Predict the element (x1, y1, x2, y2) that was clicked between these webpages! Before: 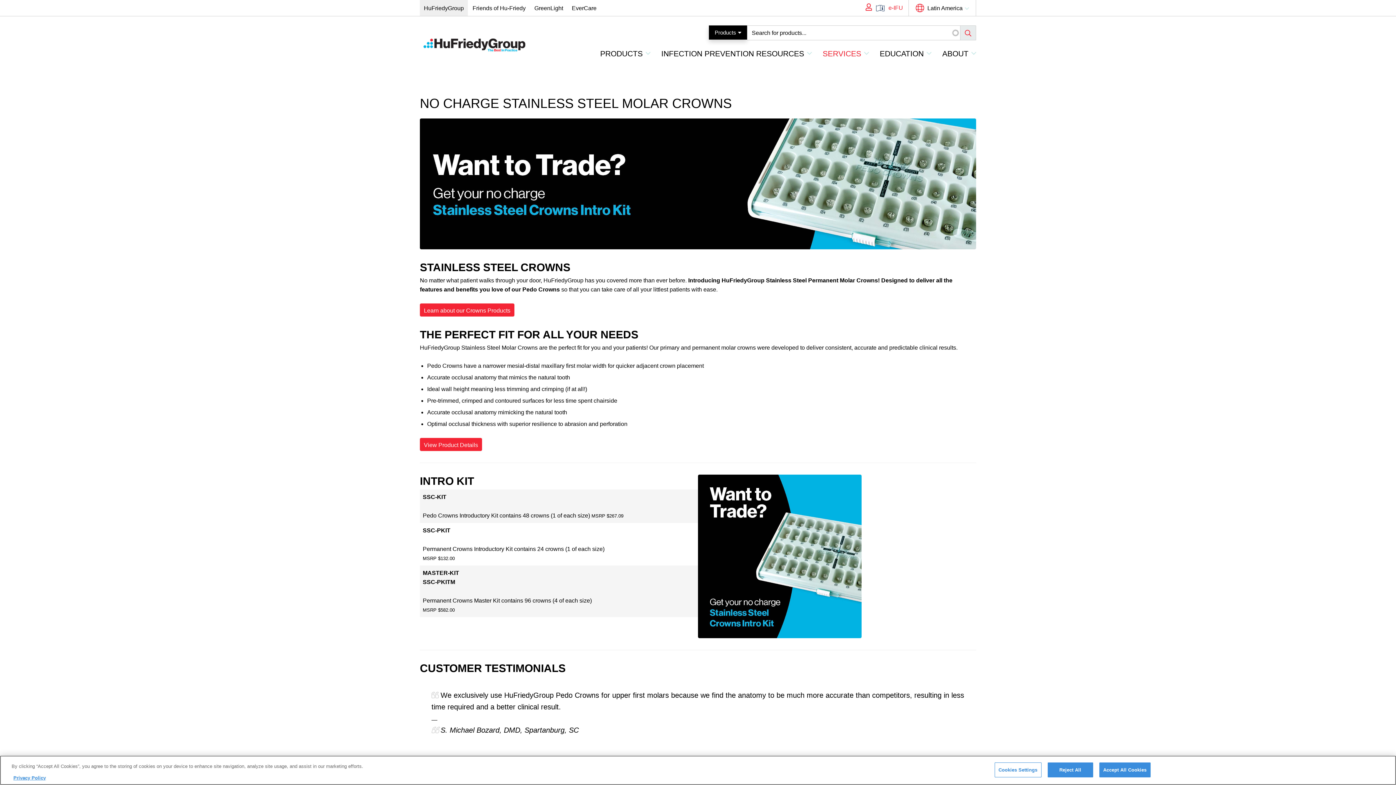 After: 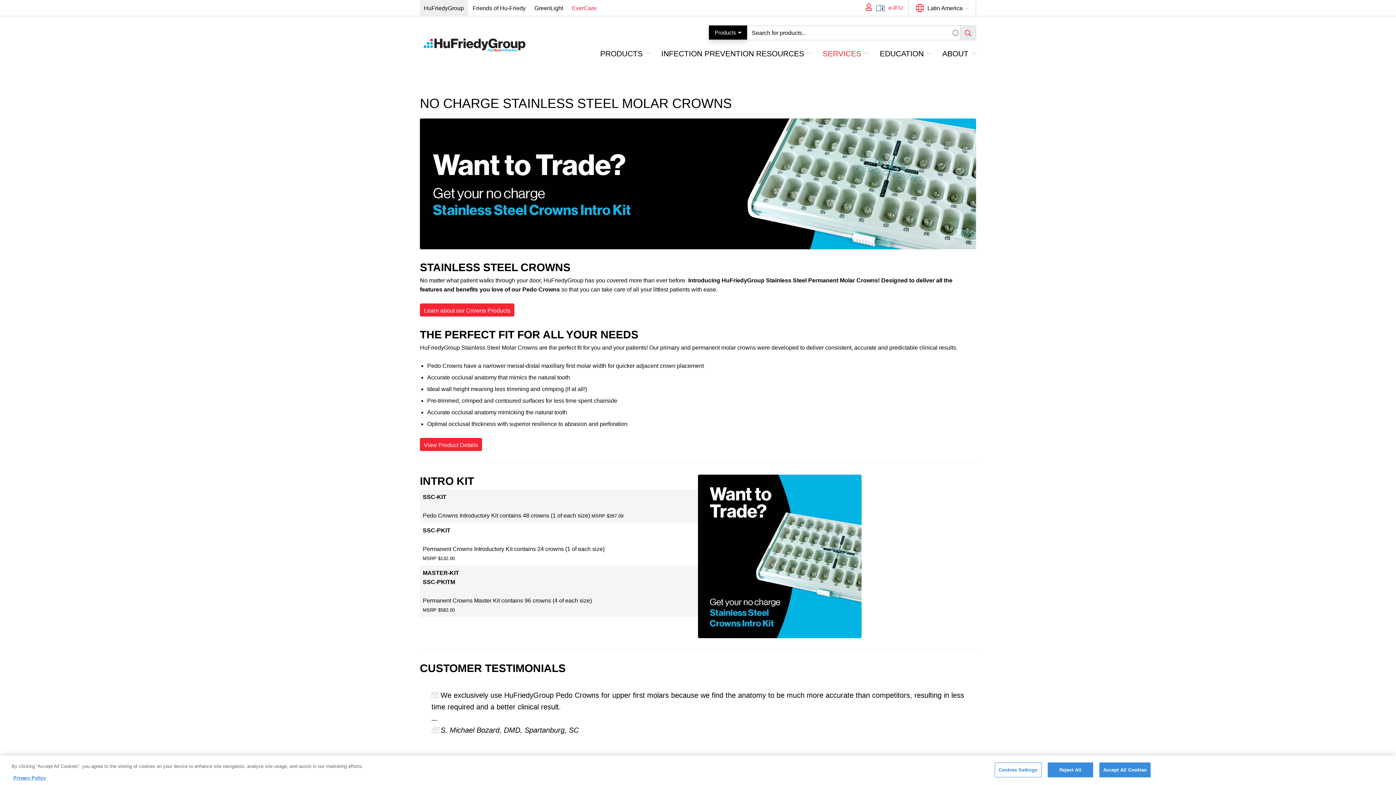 Action: label: EverCare bbox: (568, 0, 600, 16)